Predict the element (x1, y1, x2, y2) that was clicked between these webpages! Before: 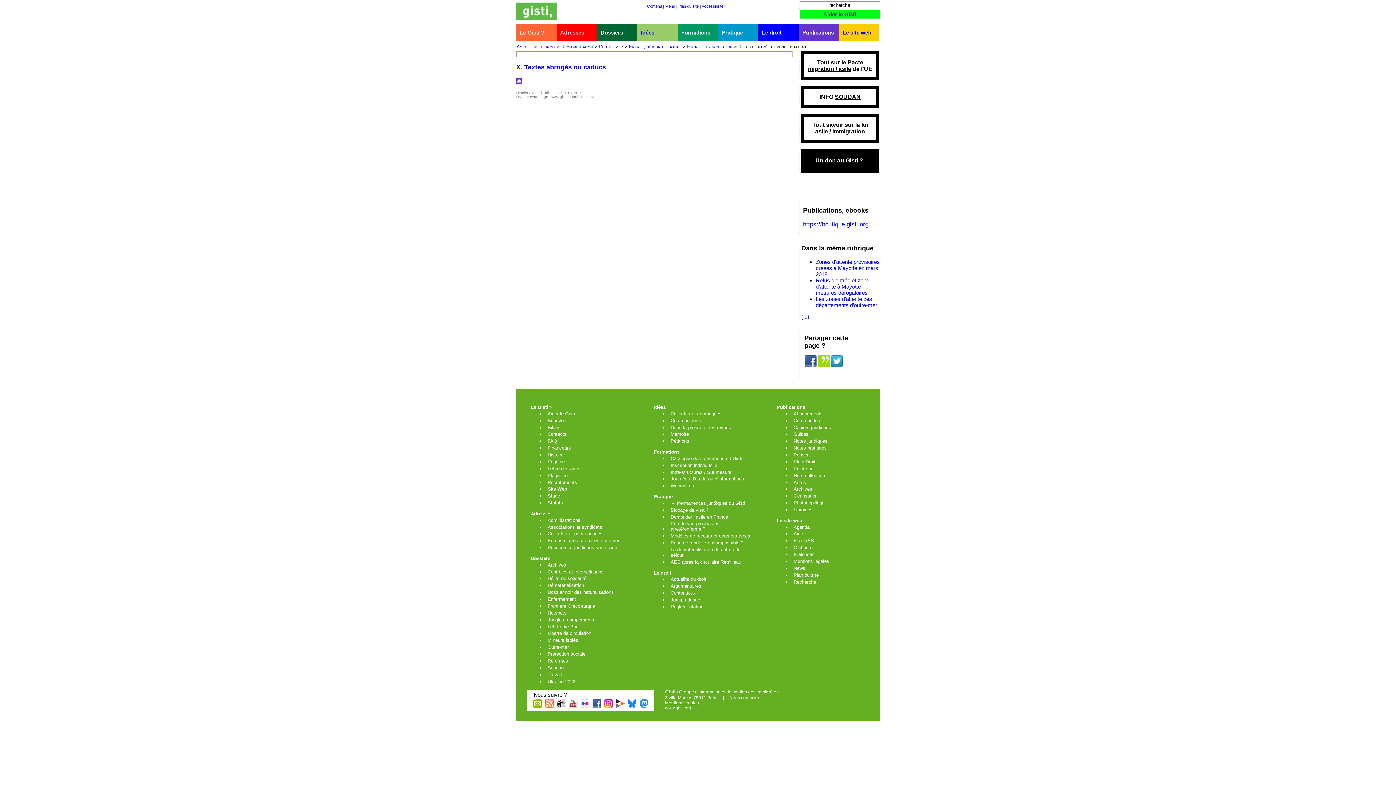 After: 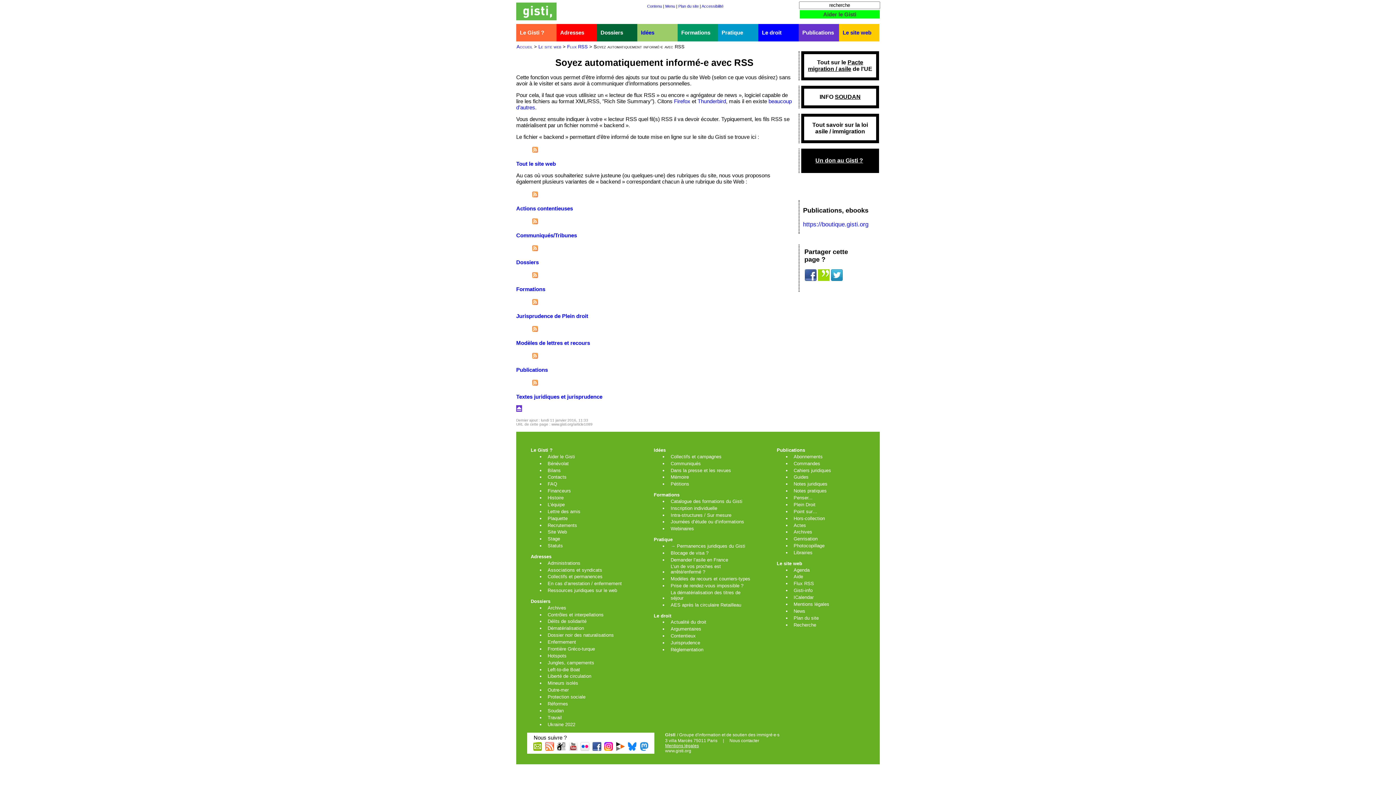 Action: bbox: (544, 703, 554, 709)